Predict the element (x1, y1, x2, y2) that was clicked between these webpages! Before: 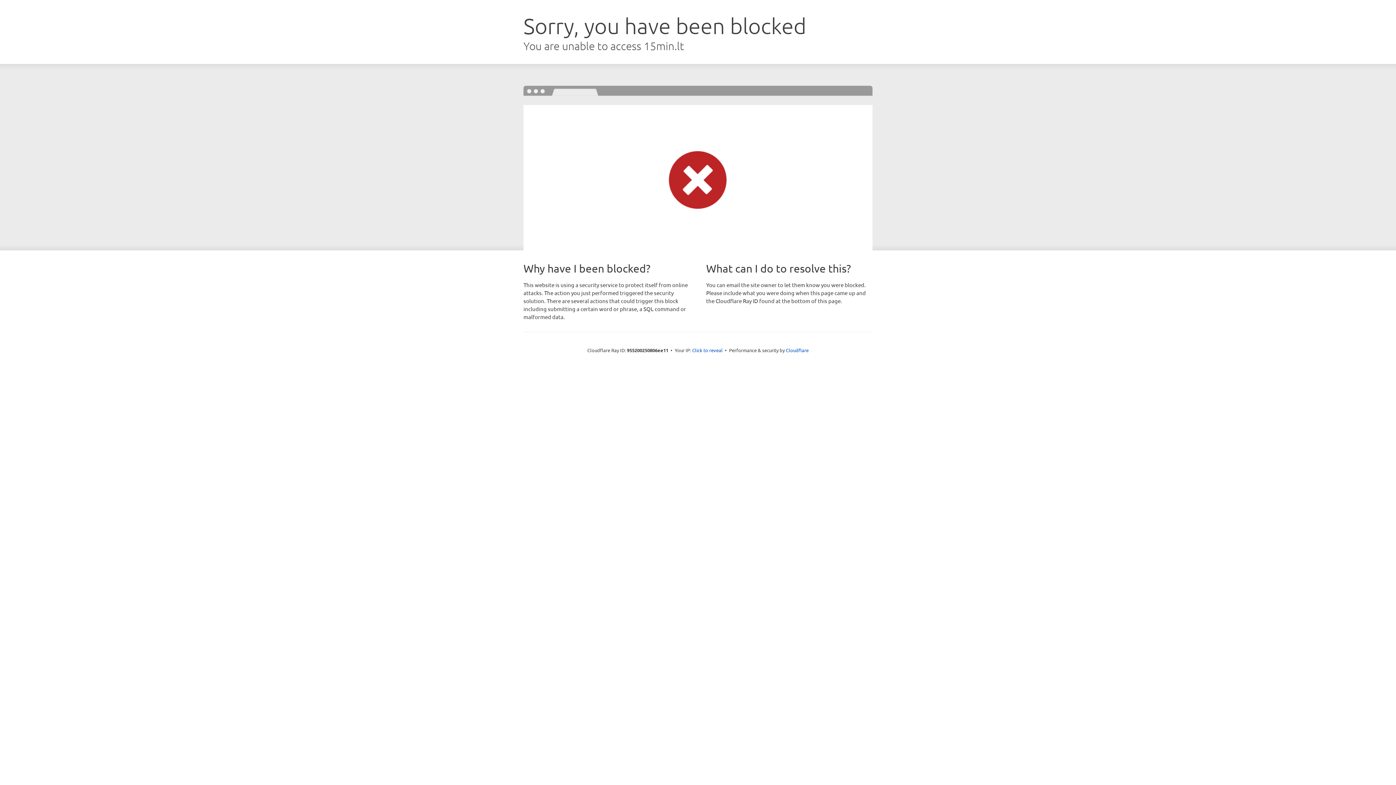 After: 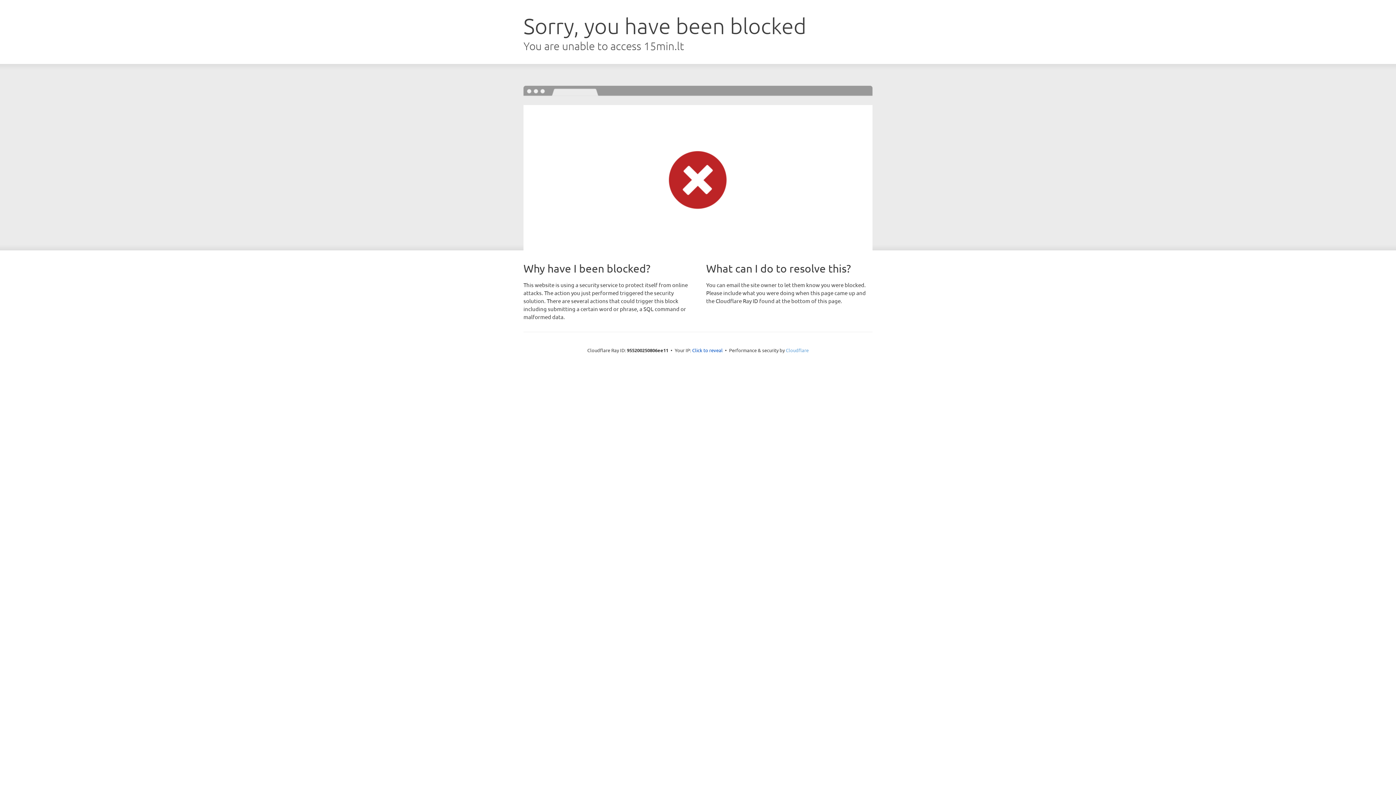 Action: label: Cloudflare bbox: (786, 347, 808, 353)